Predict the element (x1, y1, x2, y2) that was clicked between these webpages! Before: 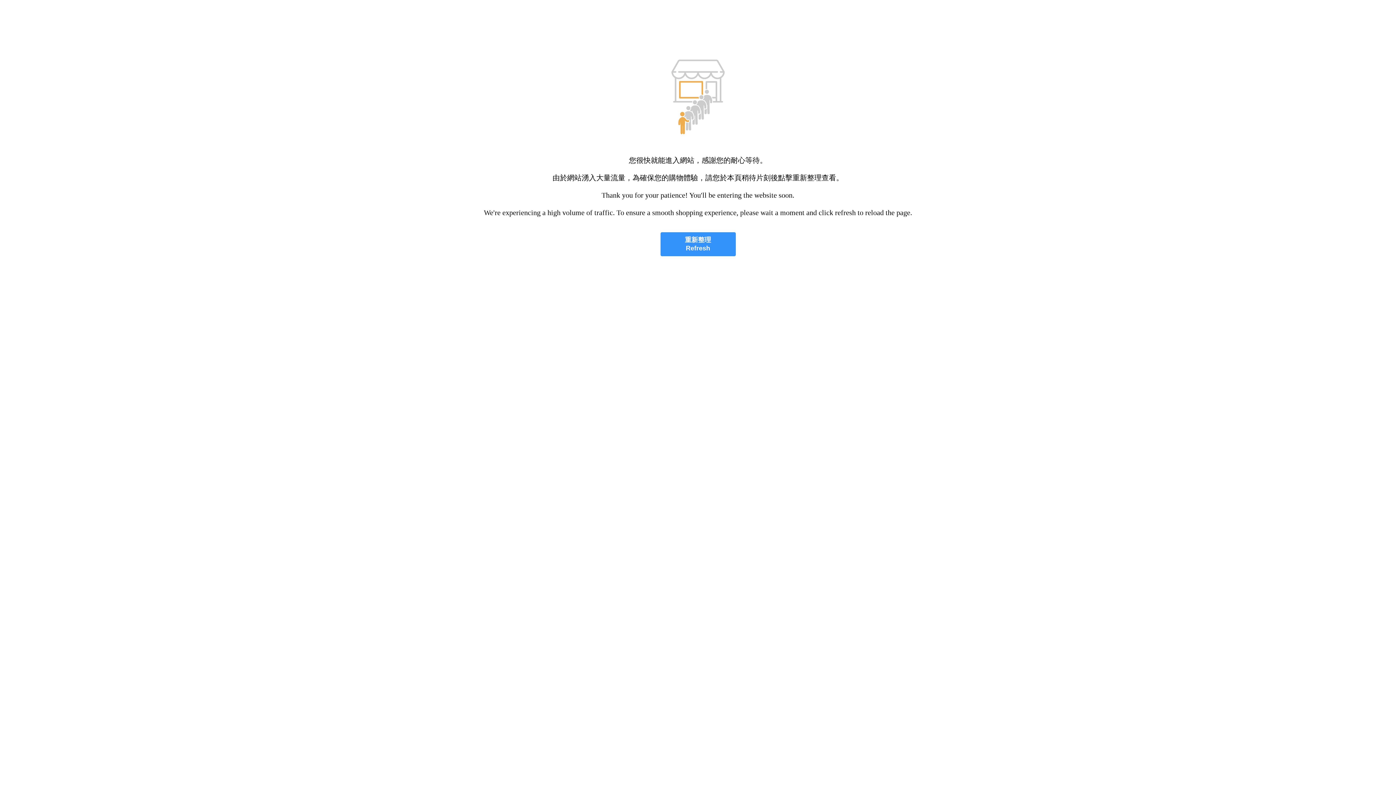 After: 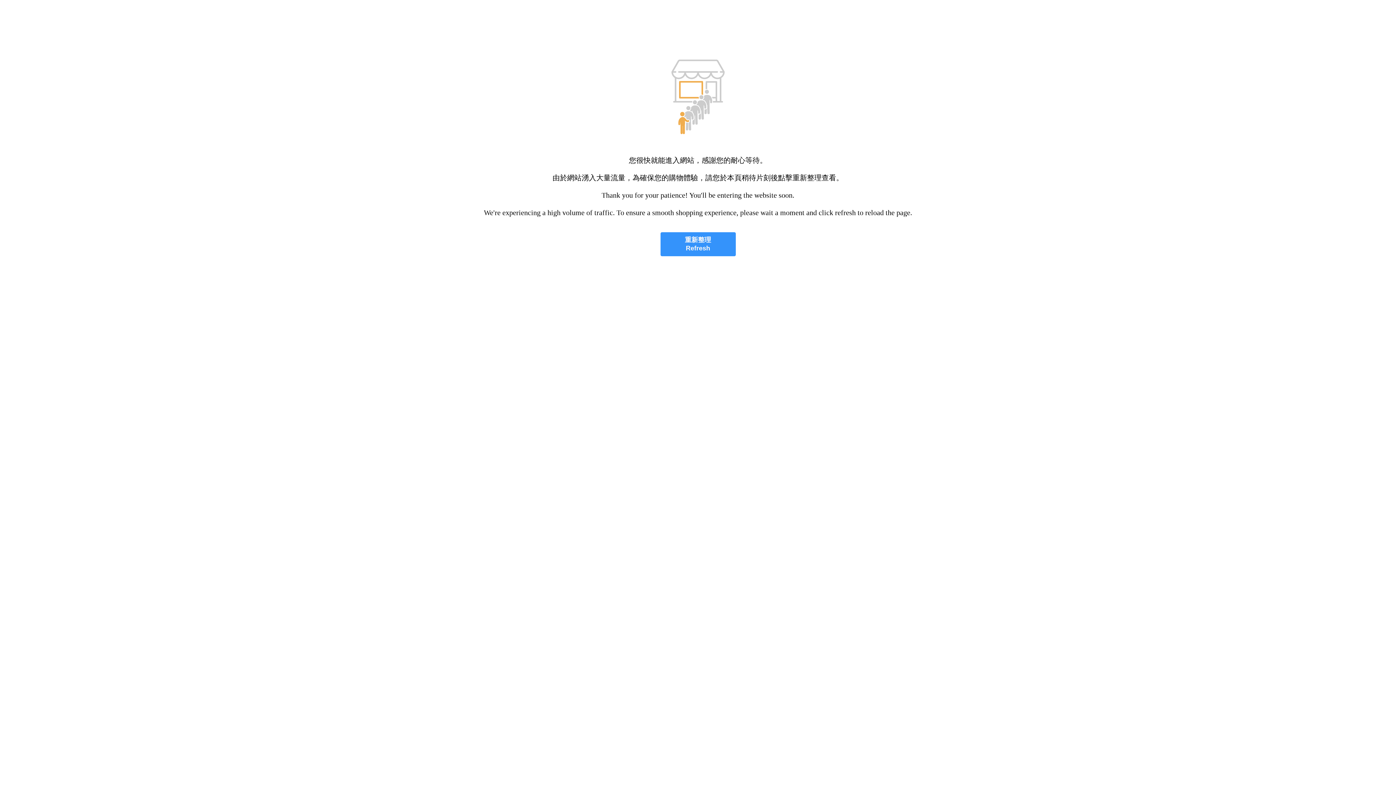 Action: label: 重新整理
Refresh bbox: (660, 232, 735, 256)